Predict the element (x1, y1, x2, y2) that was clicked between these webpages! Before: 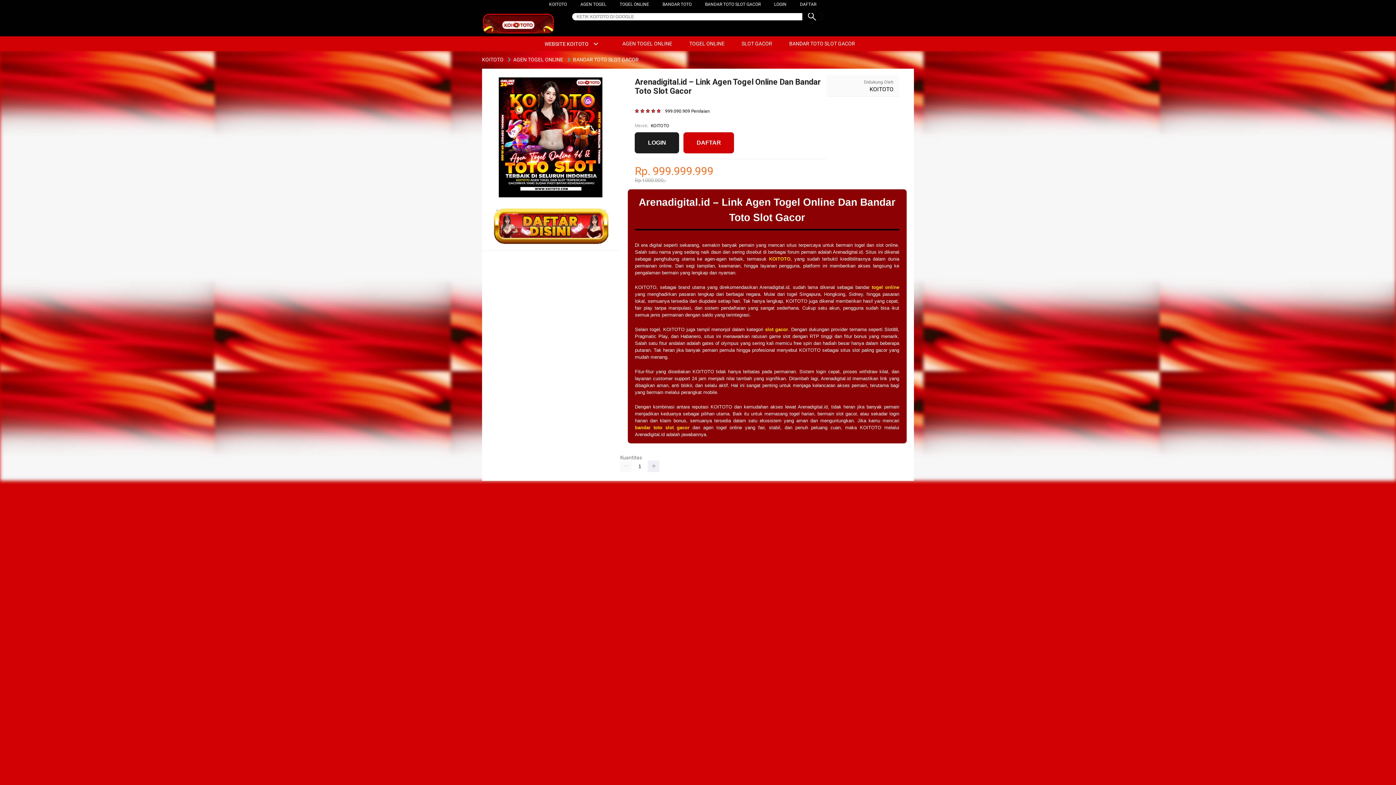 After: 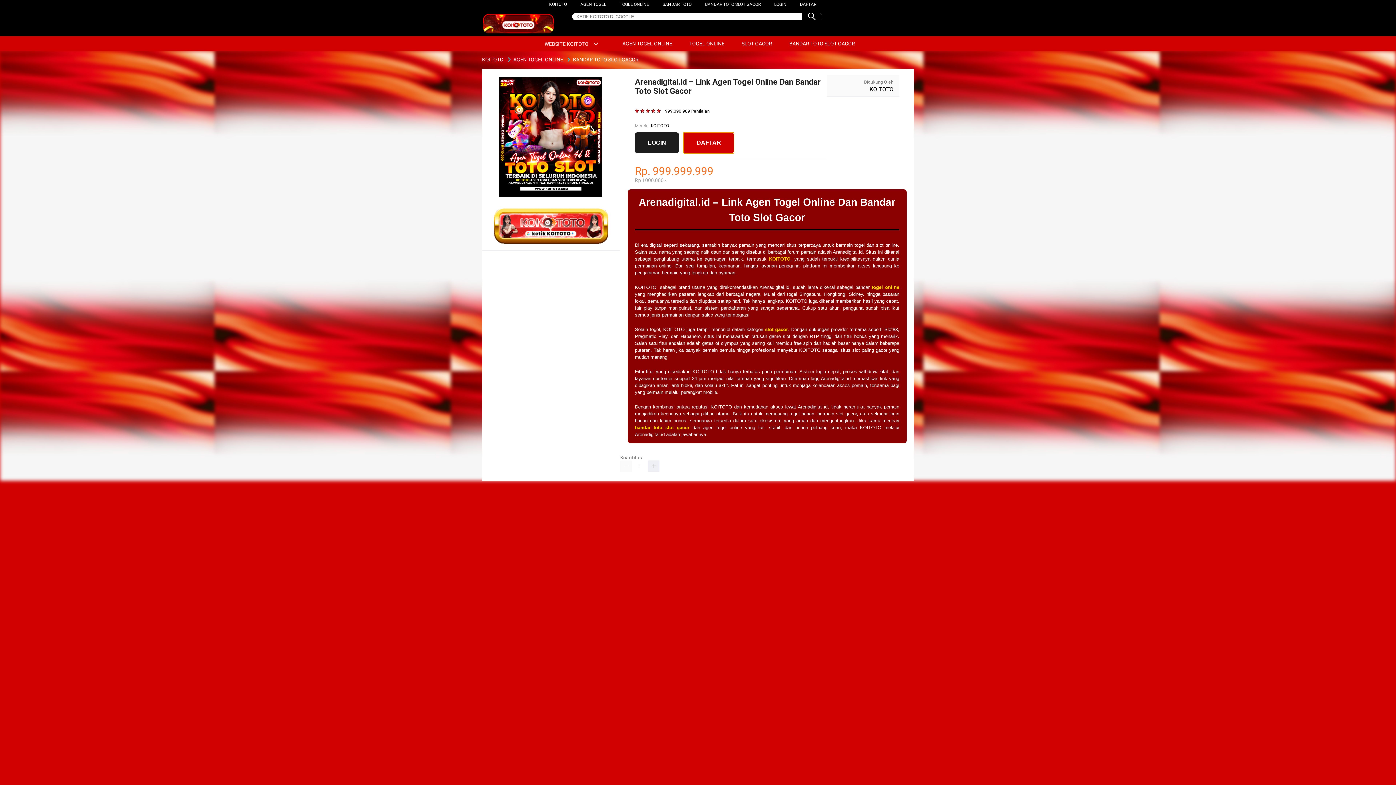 Action: label: DAFTAR bbox: (683, 132, 734, 153)